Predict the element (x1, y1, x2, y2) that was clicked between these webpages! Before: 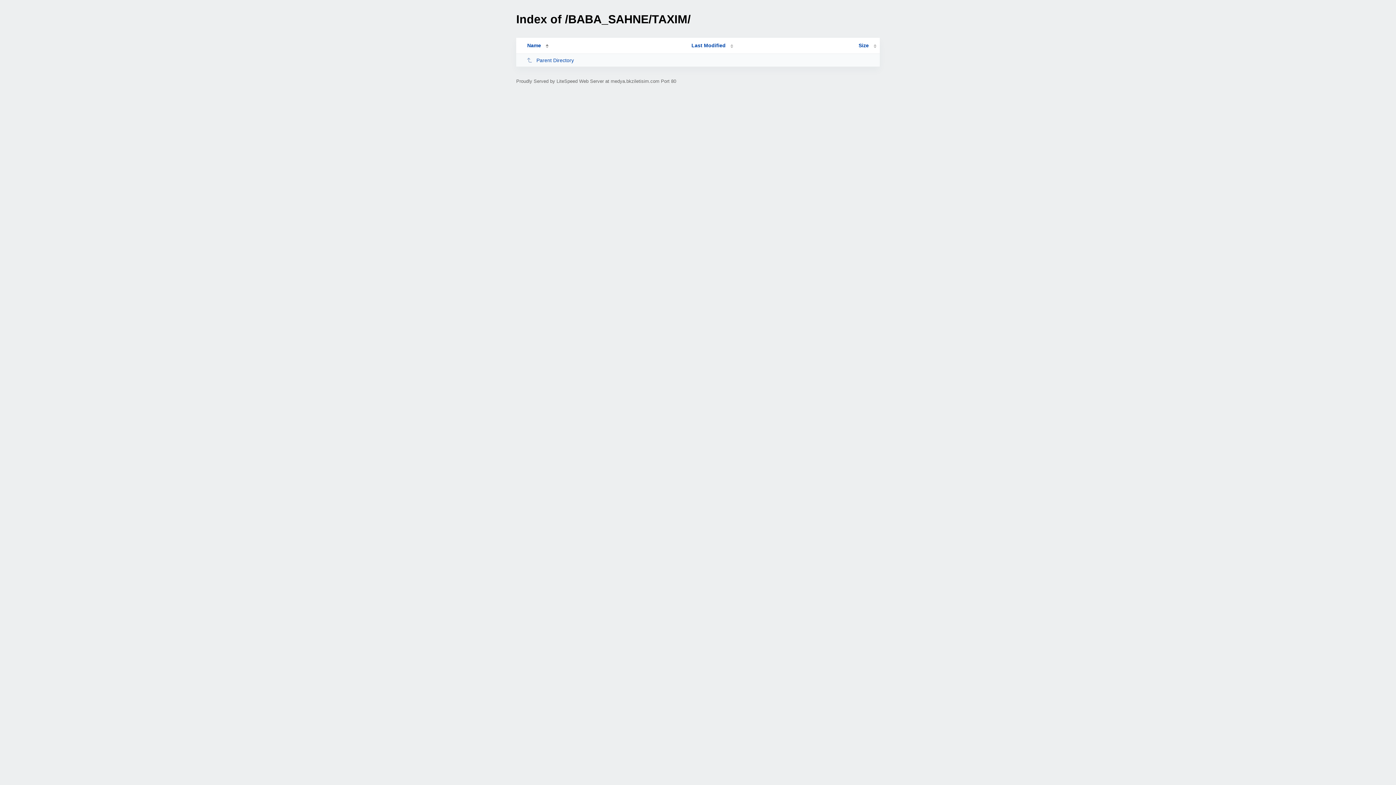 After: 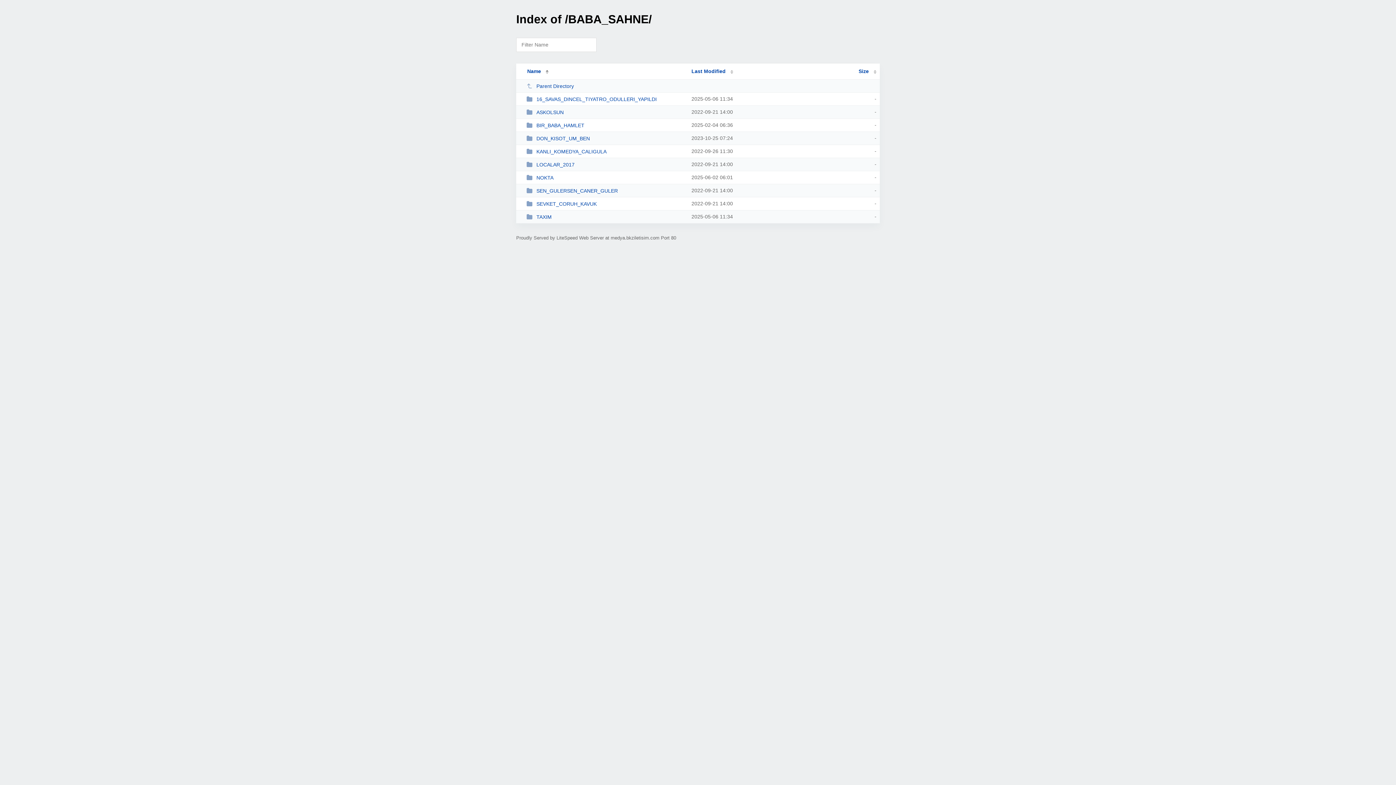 Action: label: Parent Directory bbox: (526, 57, 685, 63)